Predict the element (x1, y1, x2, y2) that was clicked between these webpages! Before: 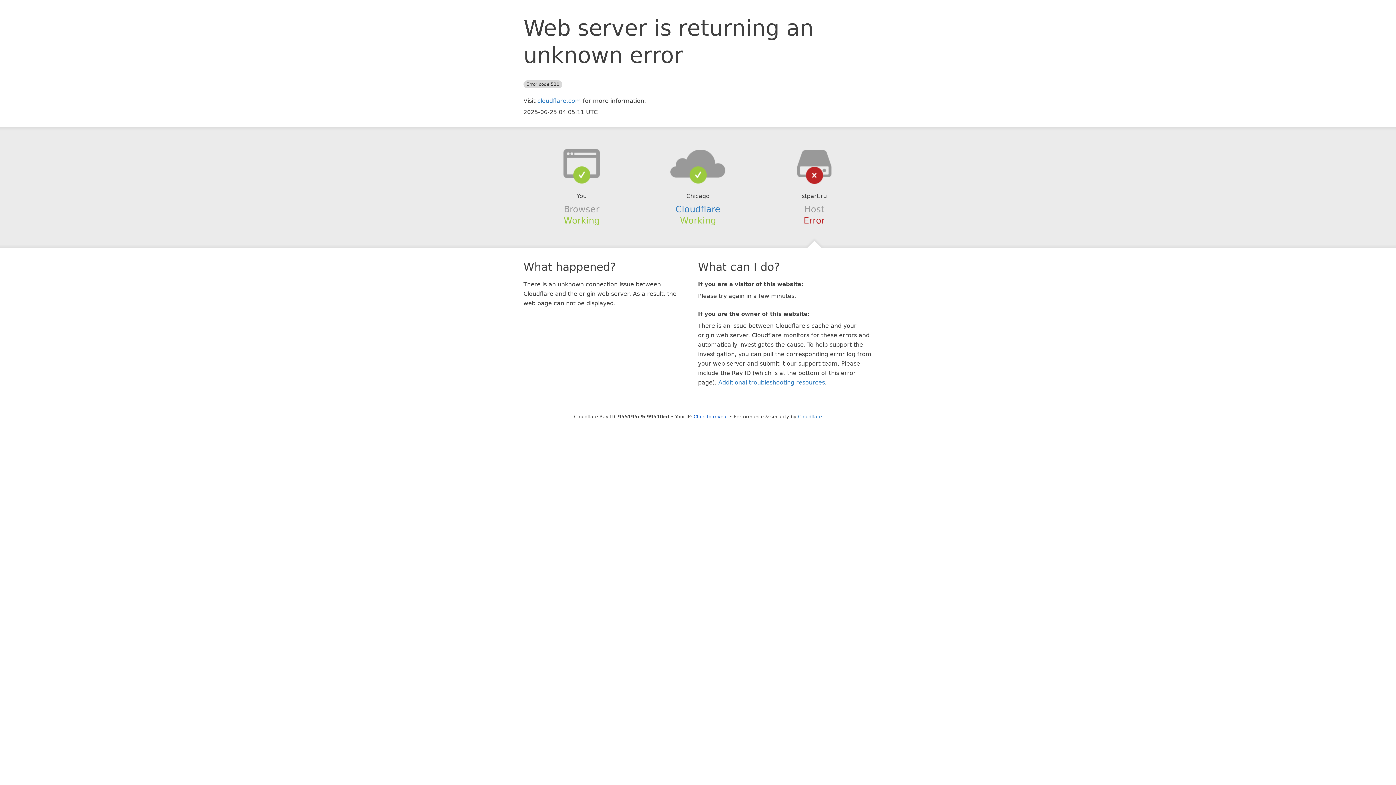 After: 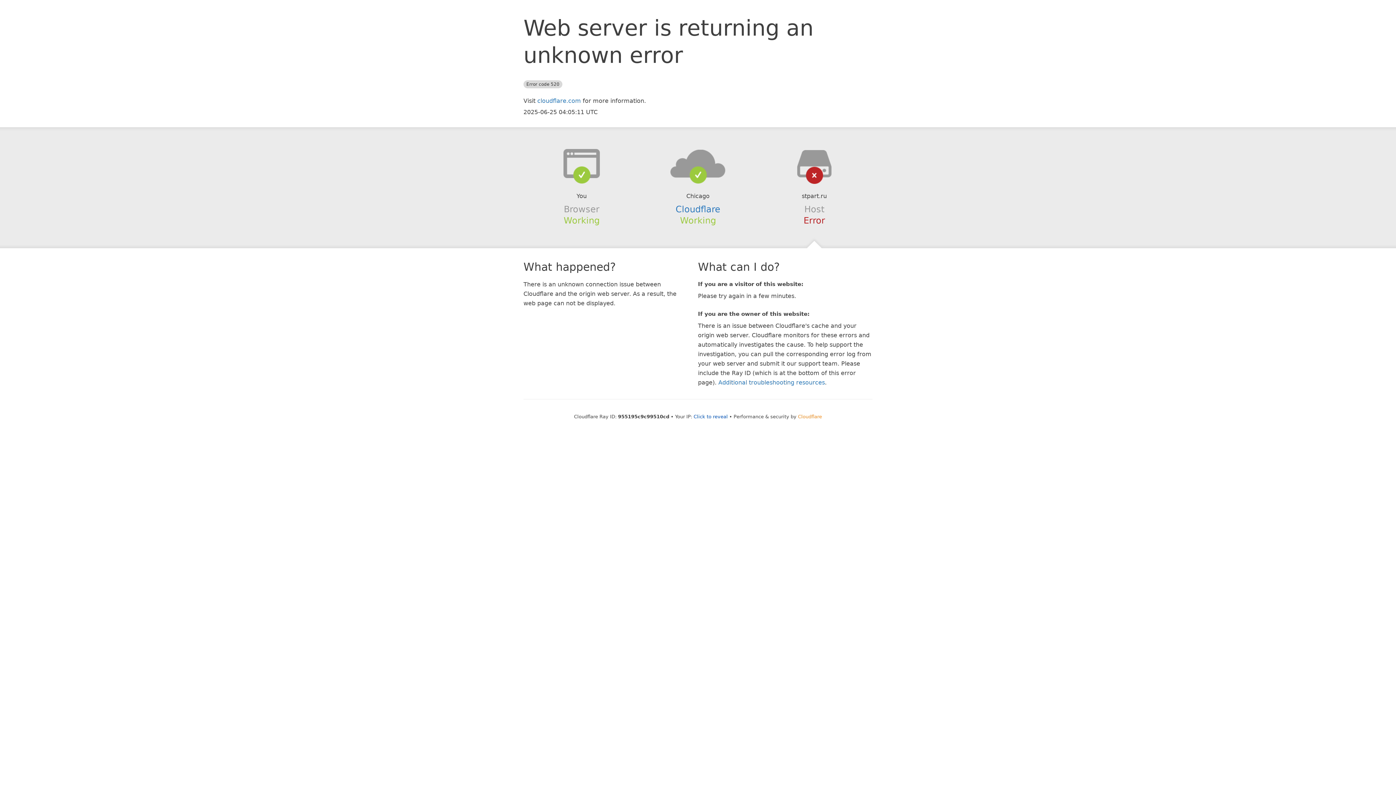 Action: bbox: (798, 414, 822, 419) label: Cloudflare